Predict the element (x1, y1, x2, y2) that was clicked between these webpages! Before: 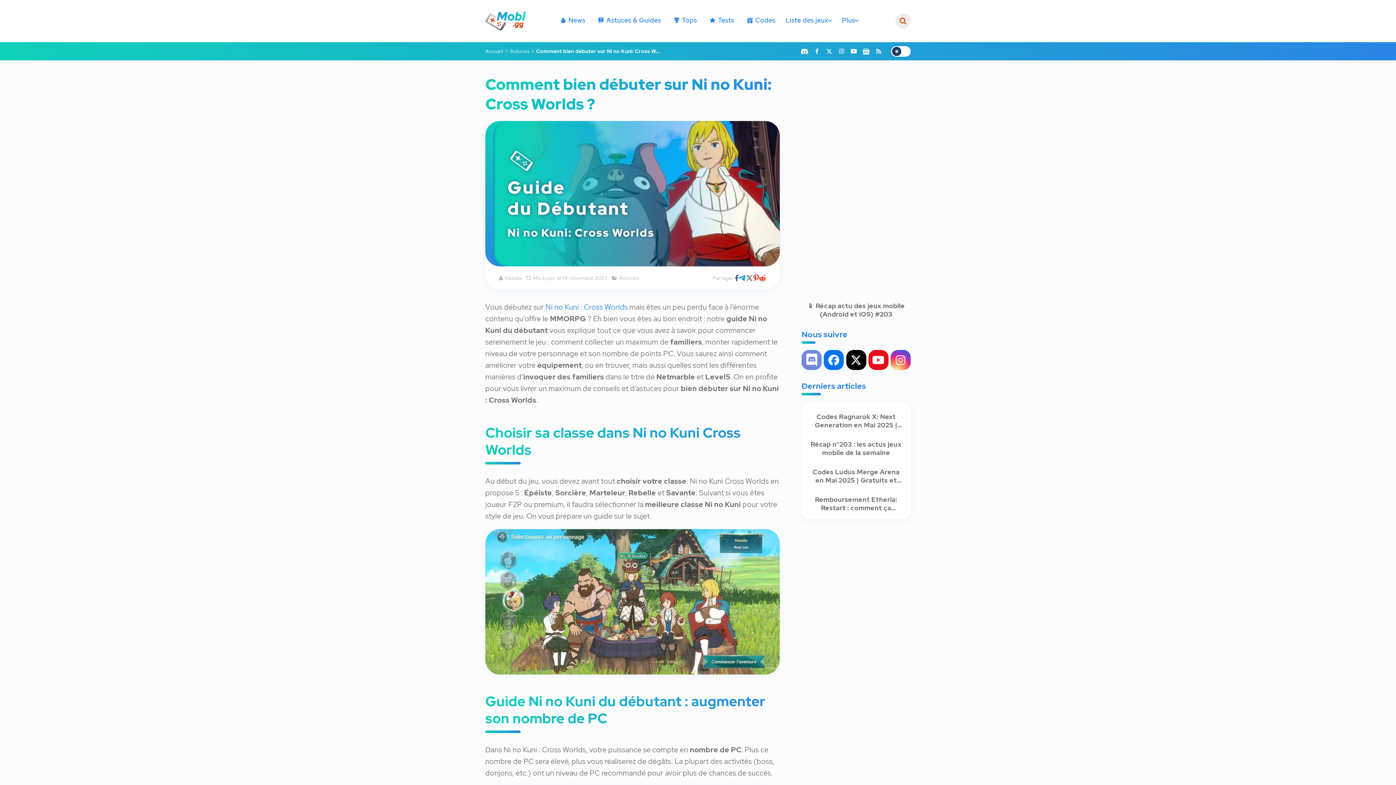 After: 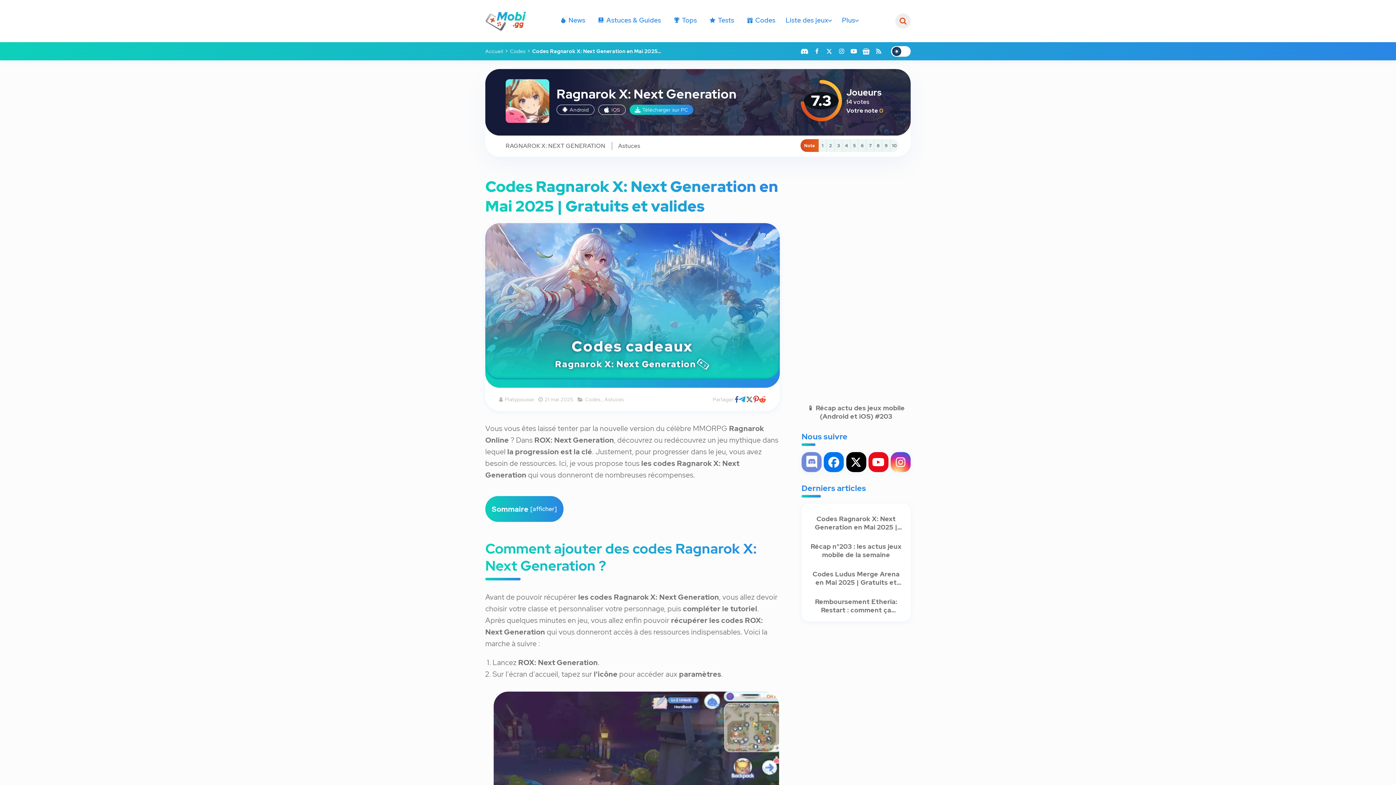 Action: bbox: (809, 409, 903, 429) label: Codes Ragnarok X: Next Generation en Mai 2025 | Gratuits et valides